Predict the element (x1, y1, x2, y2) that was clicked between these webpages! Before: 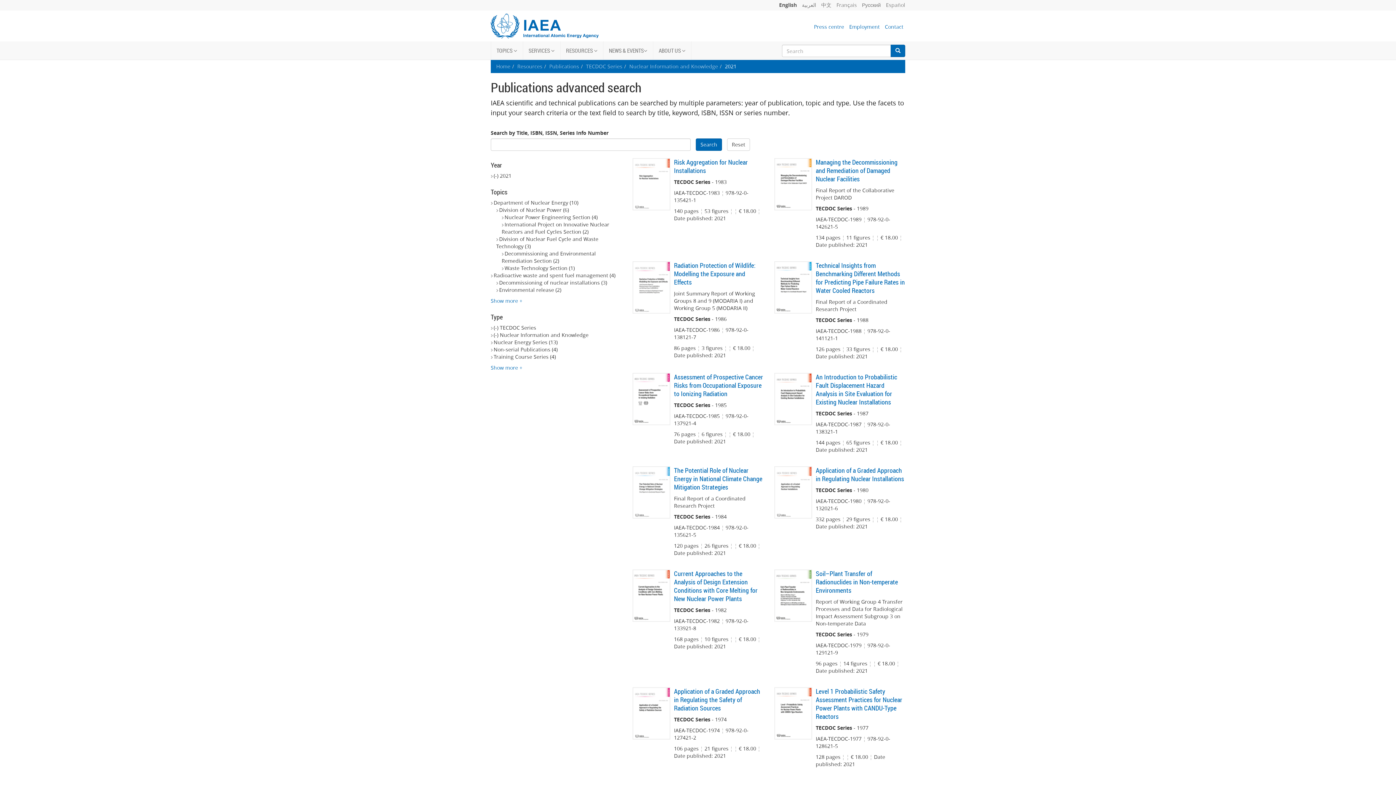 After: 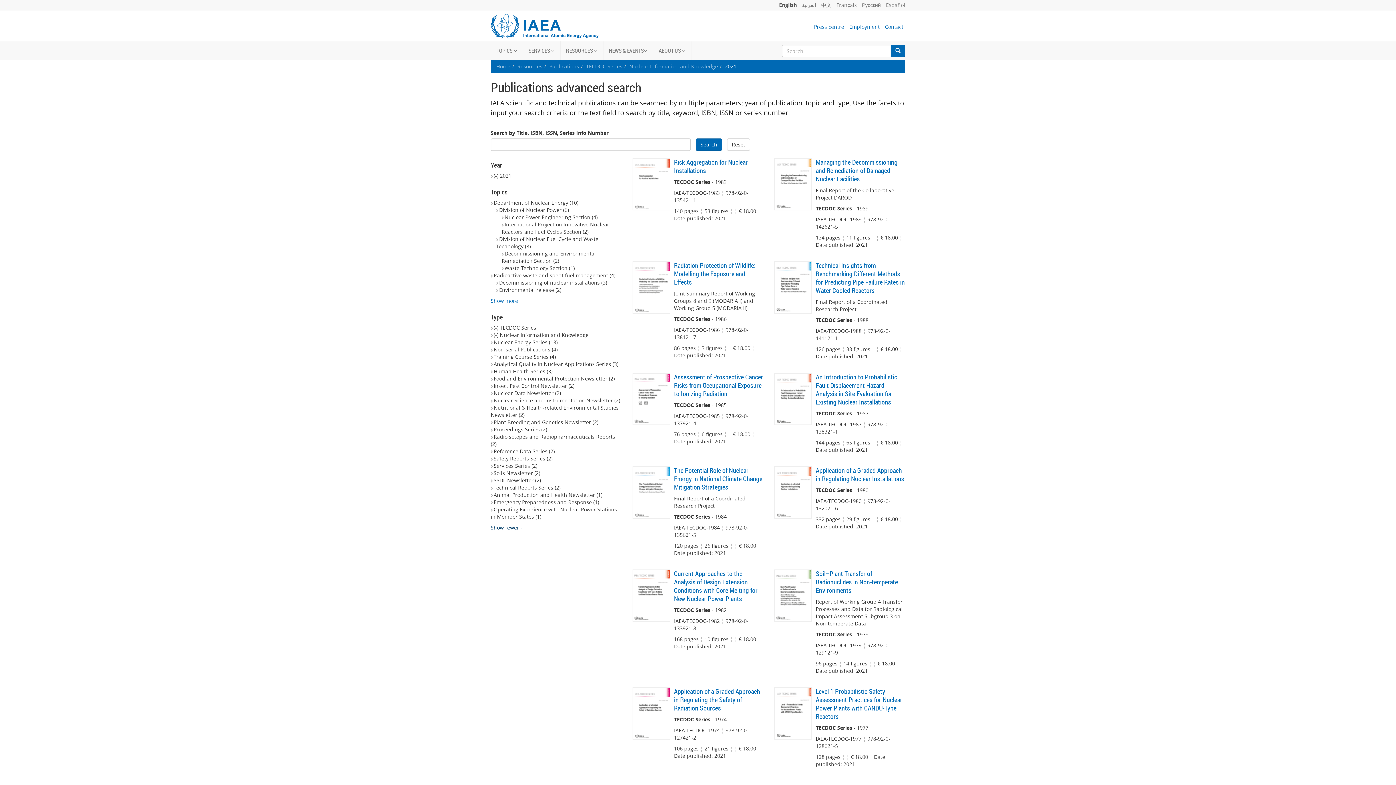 Action: label: Show more + bbox: (490, 364, 522, 371)